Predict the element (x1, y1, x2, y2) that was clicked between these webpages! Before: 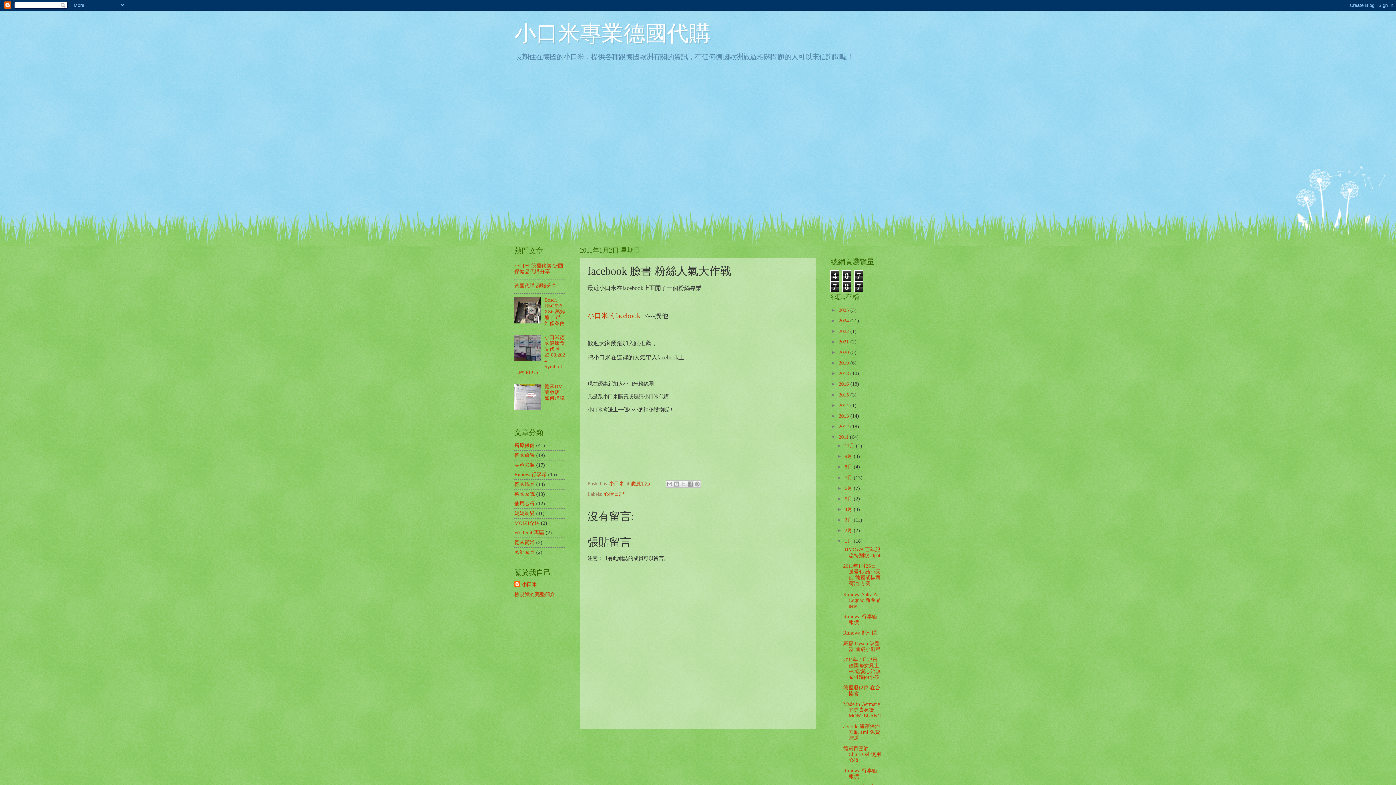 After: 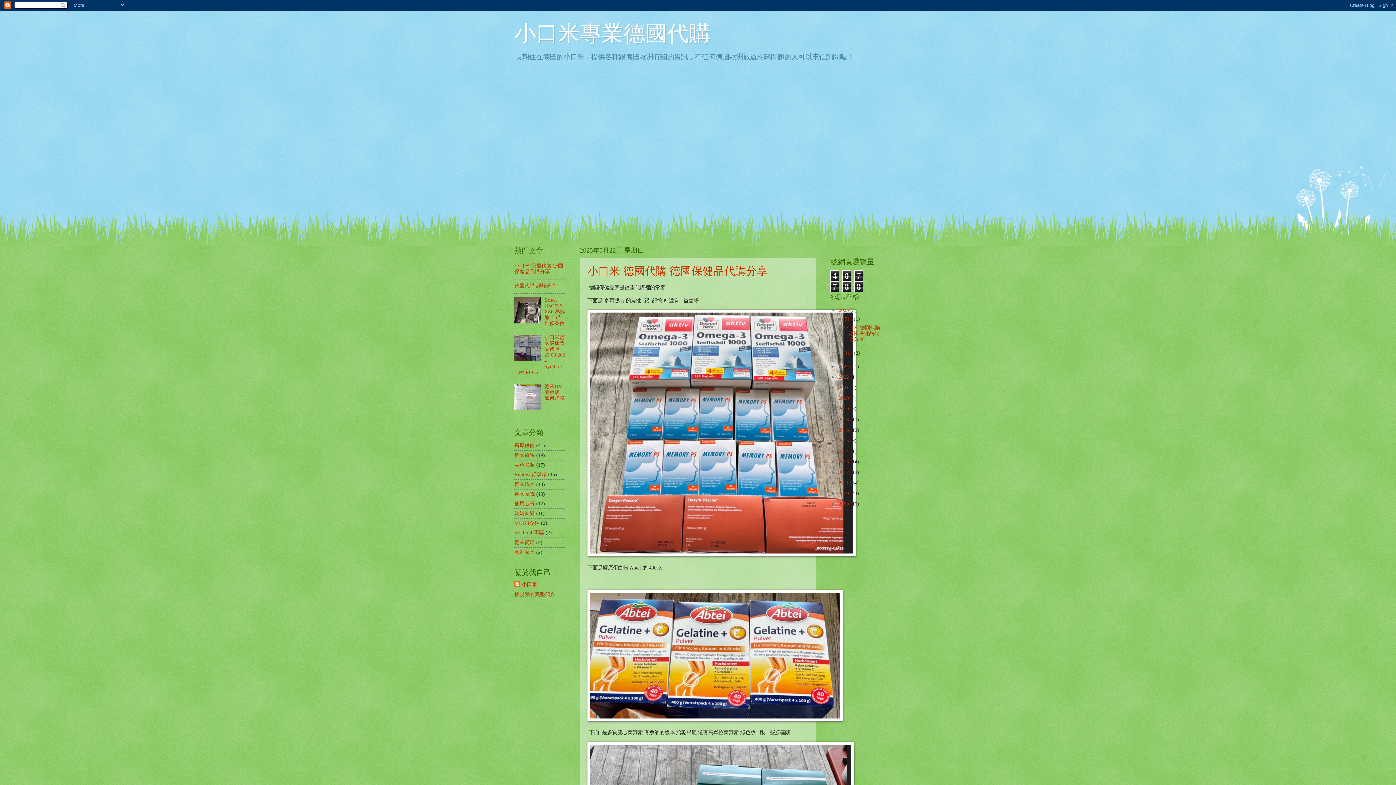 Action: label: 小口米專業德國代購 bbox: (514, 21, 710, 45)